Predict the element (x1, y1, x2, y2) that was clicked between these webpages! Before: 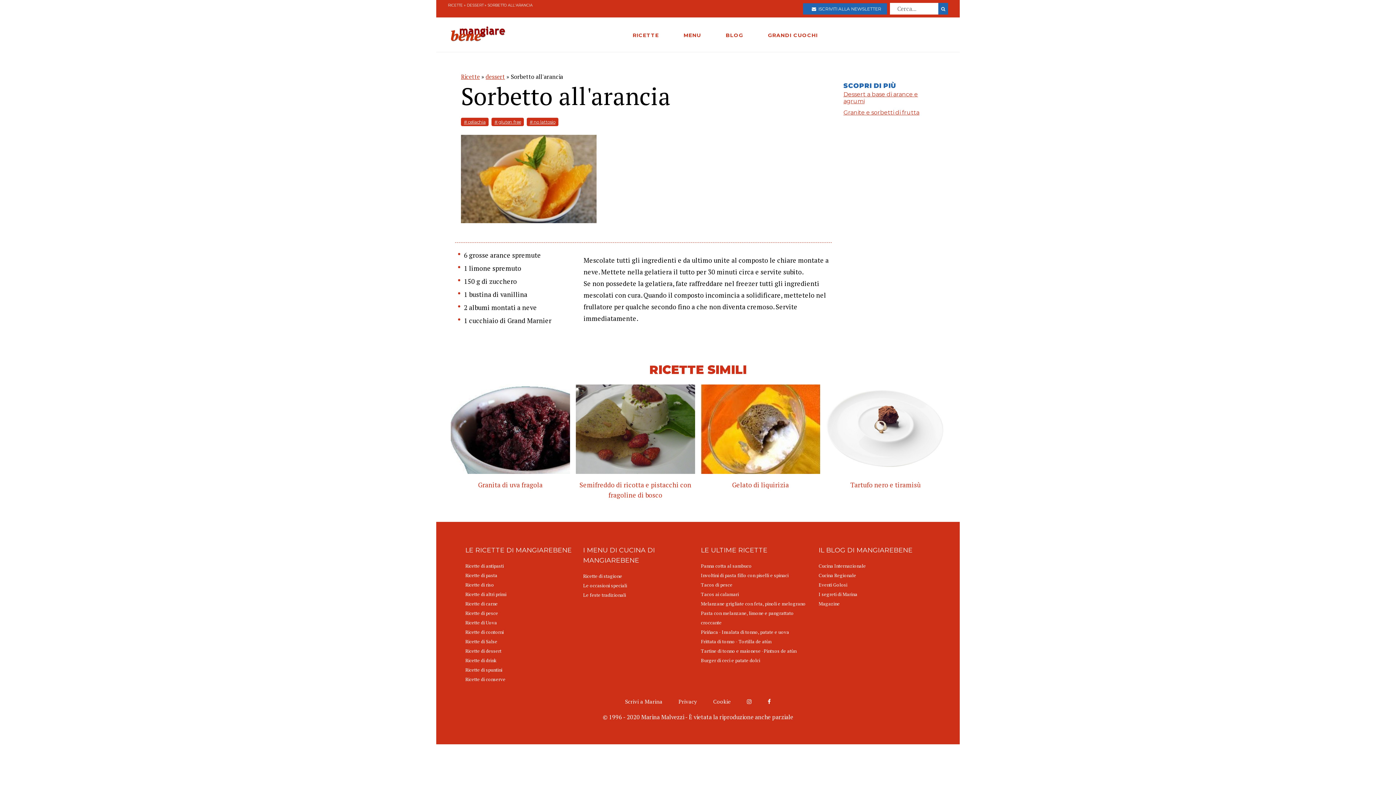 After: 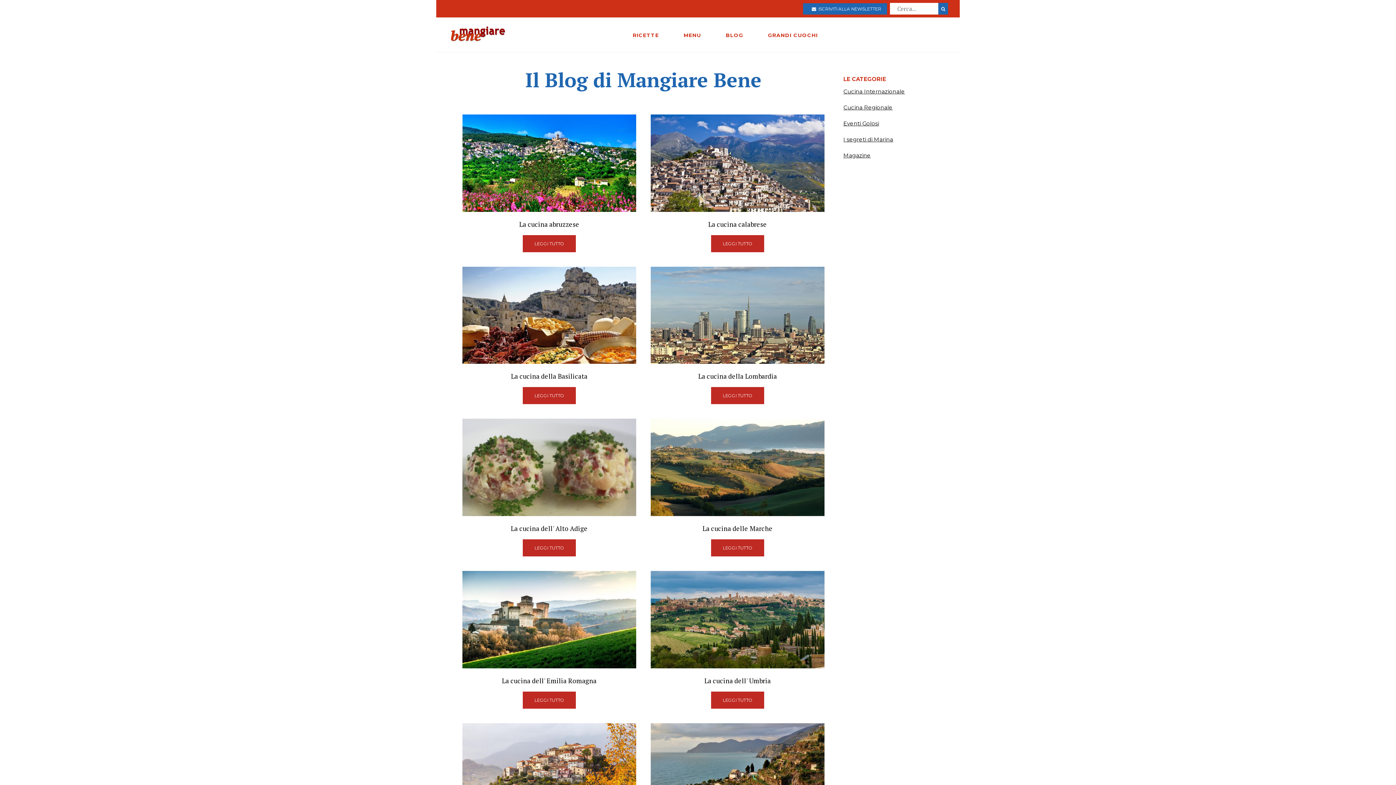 Action: label: Cucina Regionale bbox: (818, 570, 930, 580)